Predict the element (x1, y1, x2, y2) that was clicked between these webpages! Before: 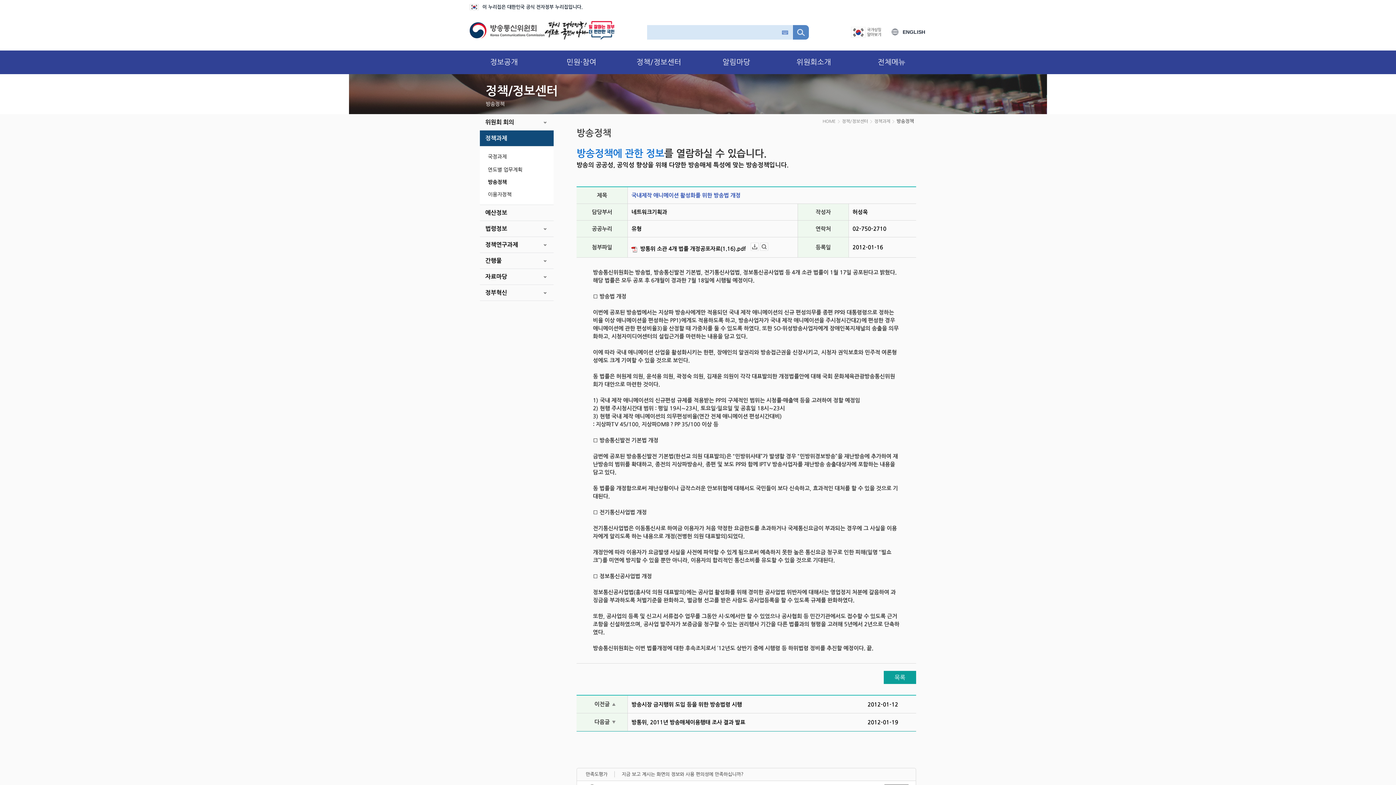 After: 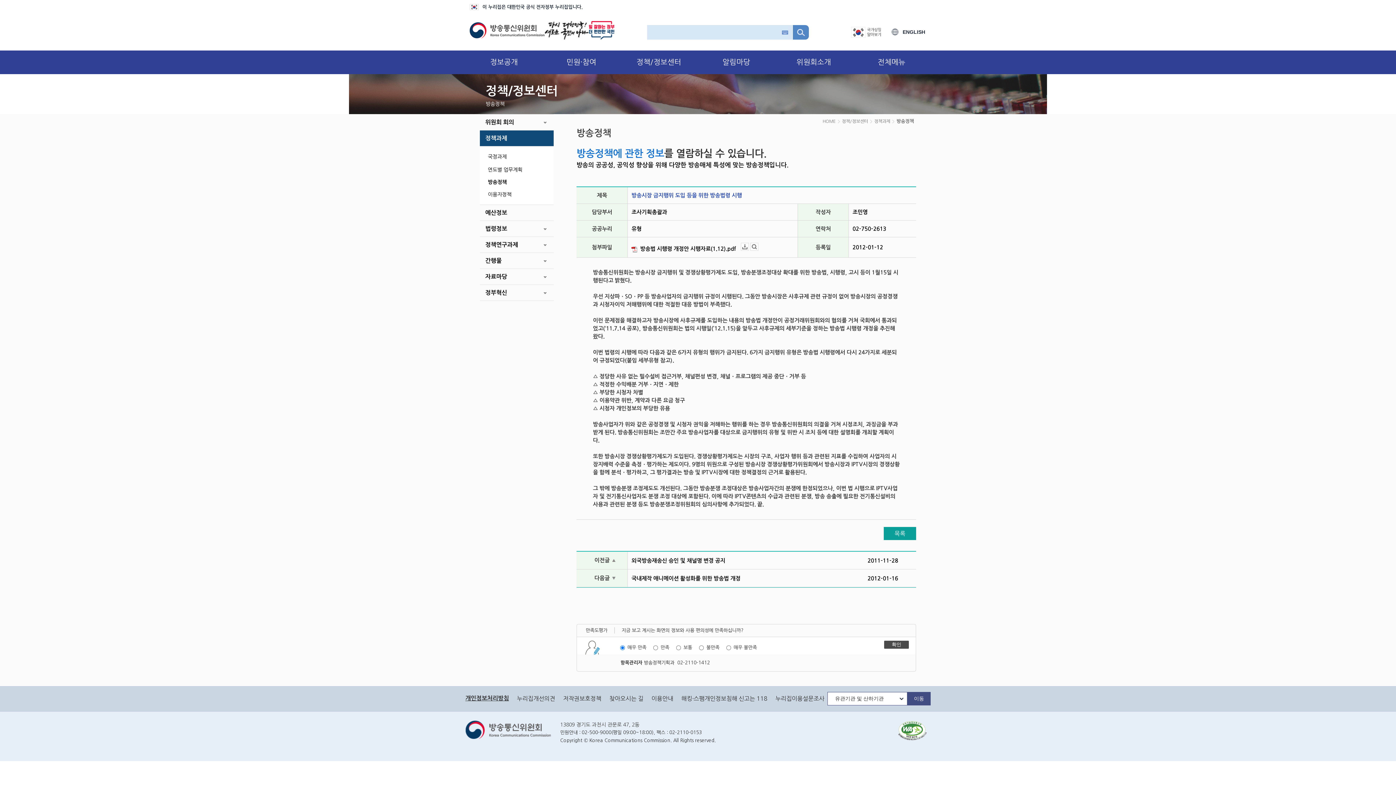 Action: label: 방송시장 금지행위 도입 등을 위한 방송법령 시행 bbox: (631, 701, 867, 708)